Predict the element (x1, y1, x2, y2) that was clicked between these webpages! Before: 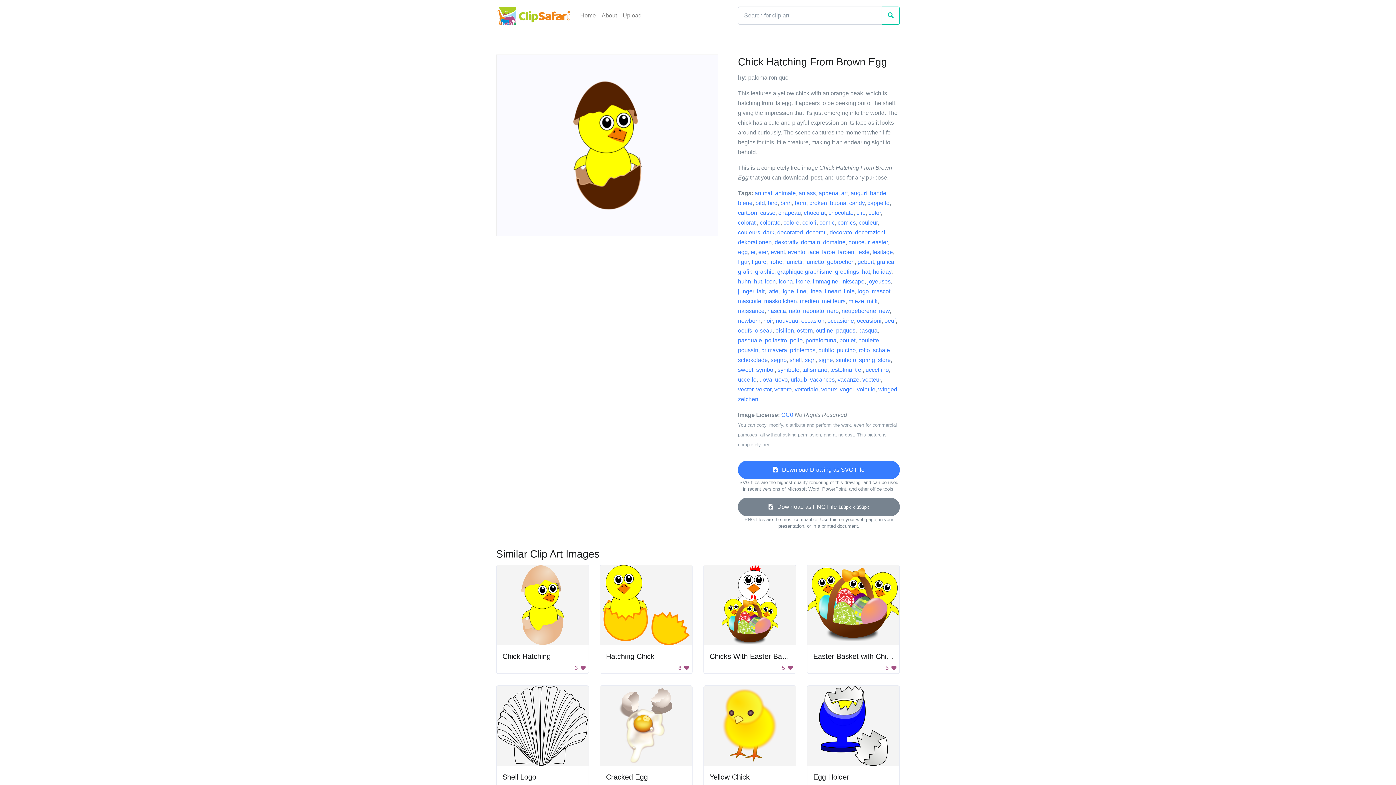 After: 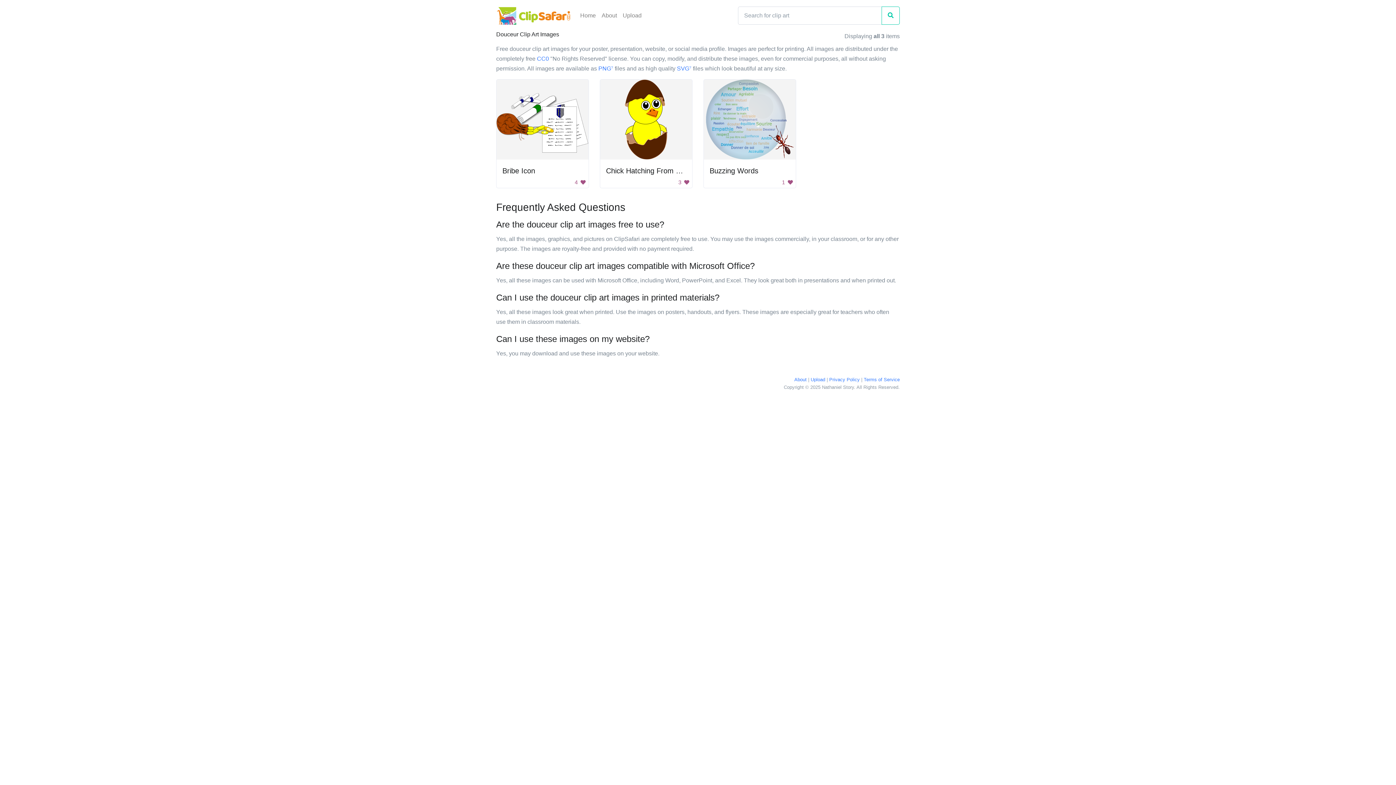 Action: bbox: (848, 239, 869, 245) label: douceur